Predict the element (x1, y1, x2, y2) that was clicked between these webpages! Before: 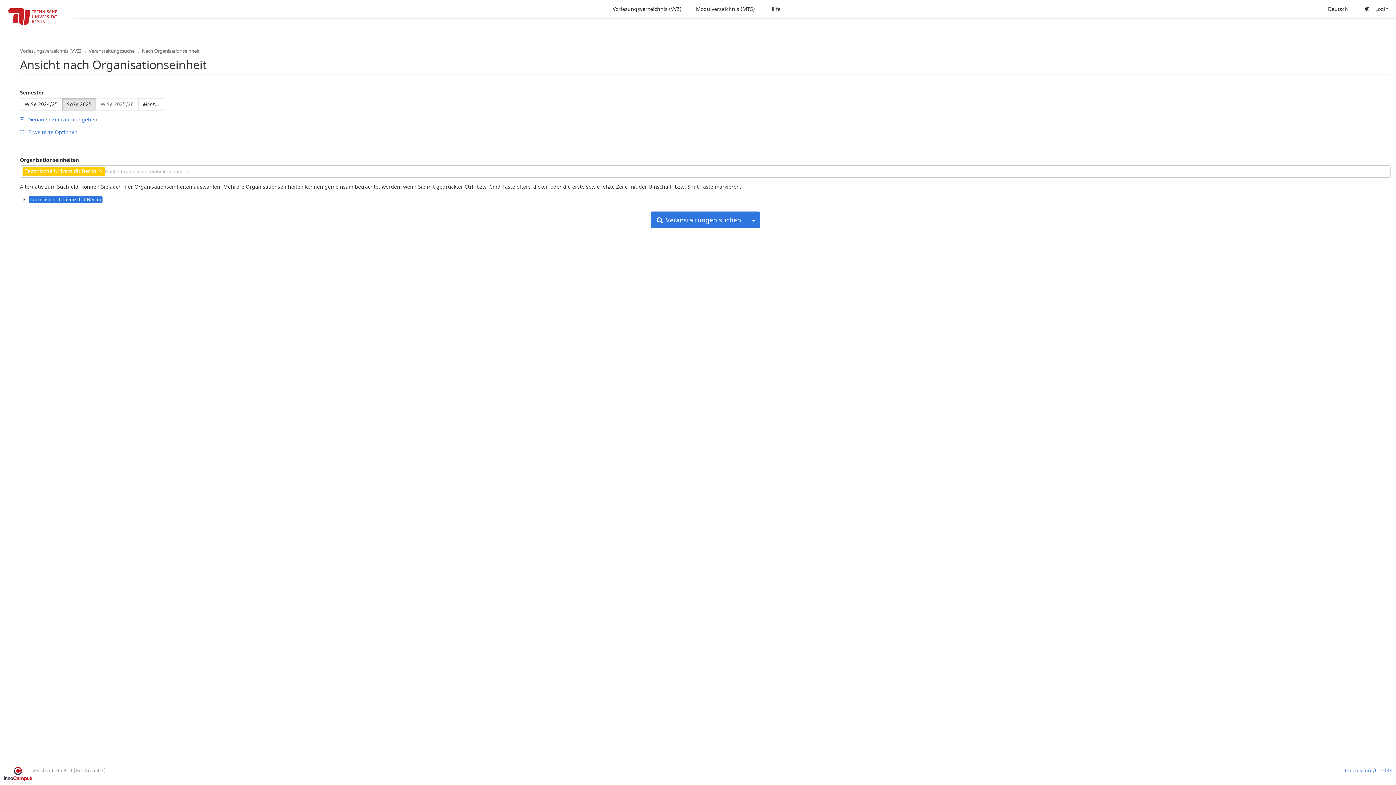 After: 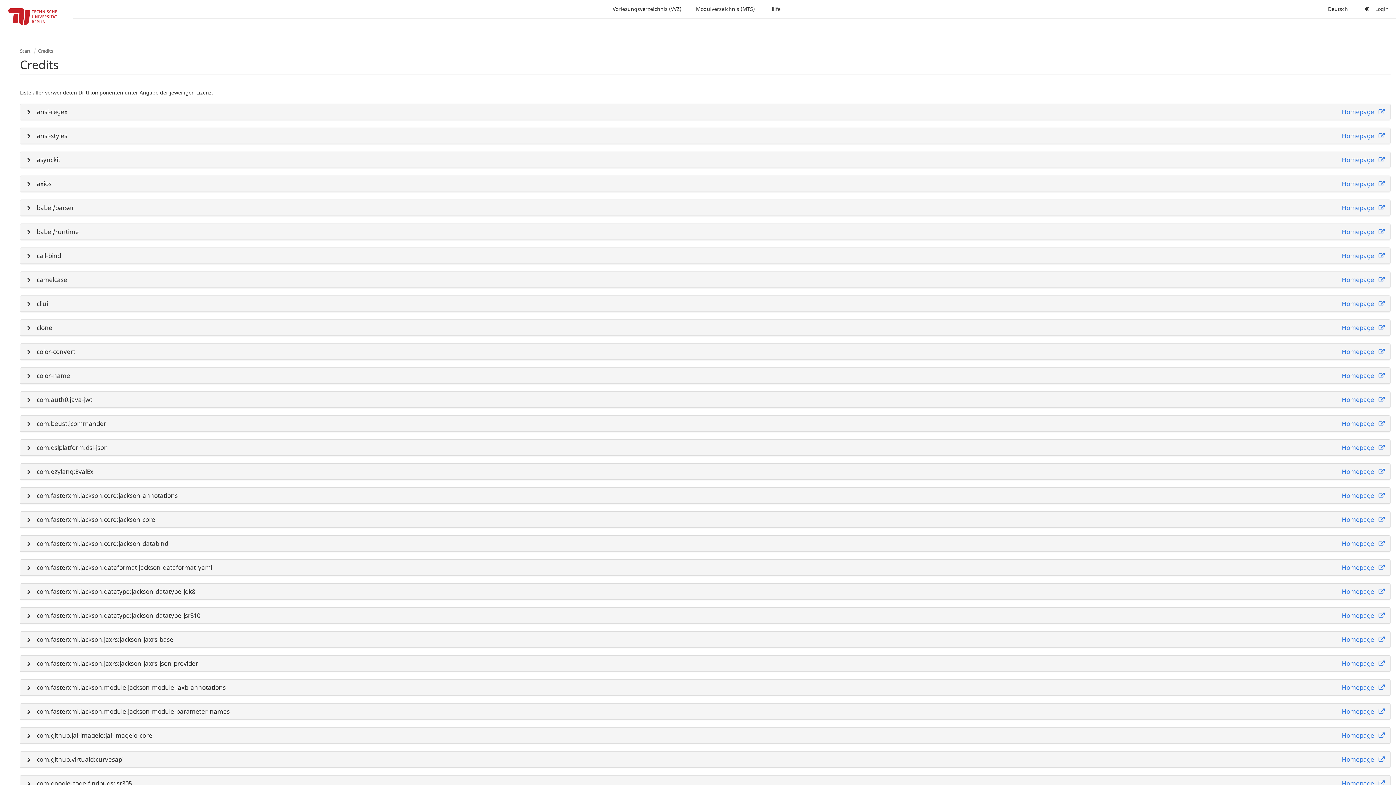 Action: label: Credits bbox: (1375, 767, 1392, 781)